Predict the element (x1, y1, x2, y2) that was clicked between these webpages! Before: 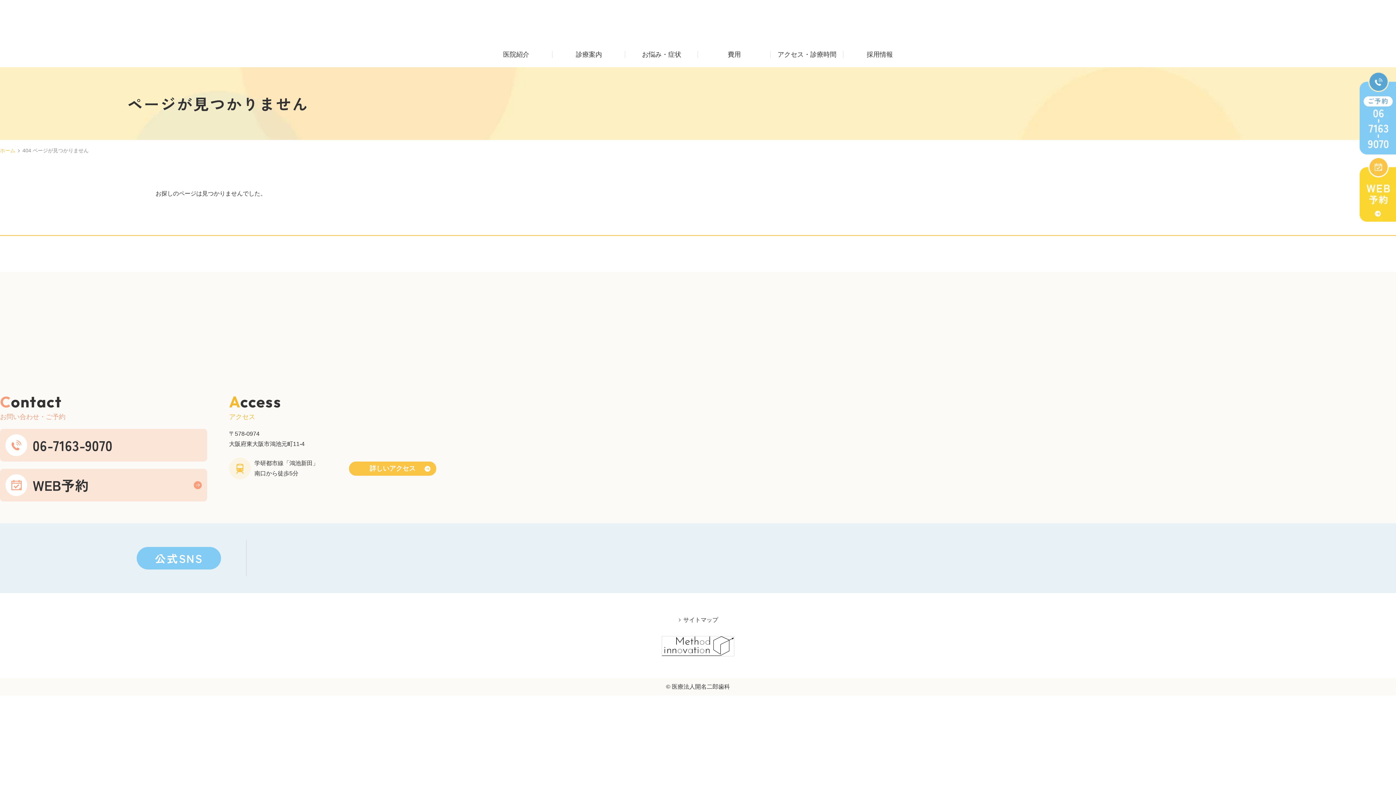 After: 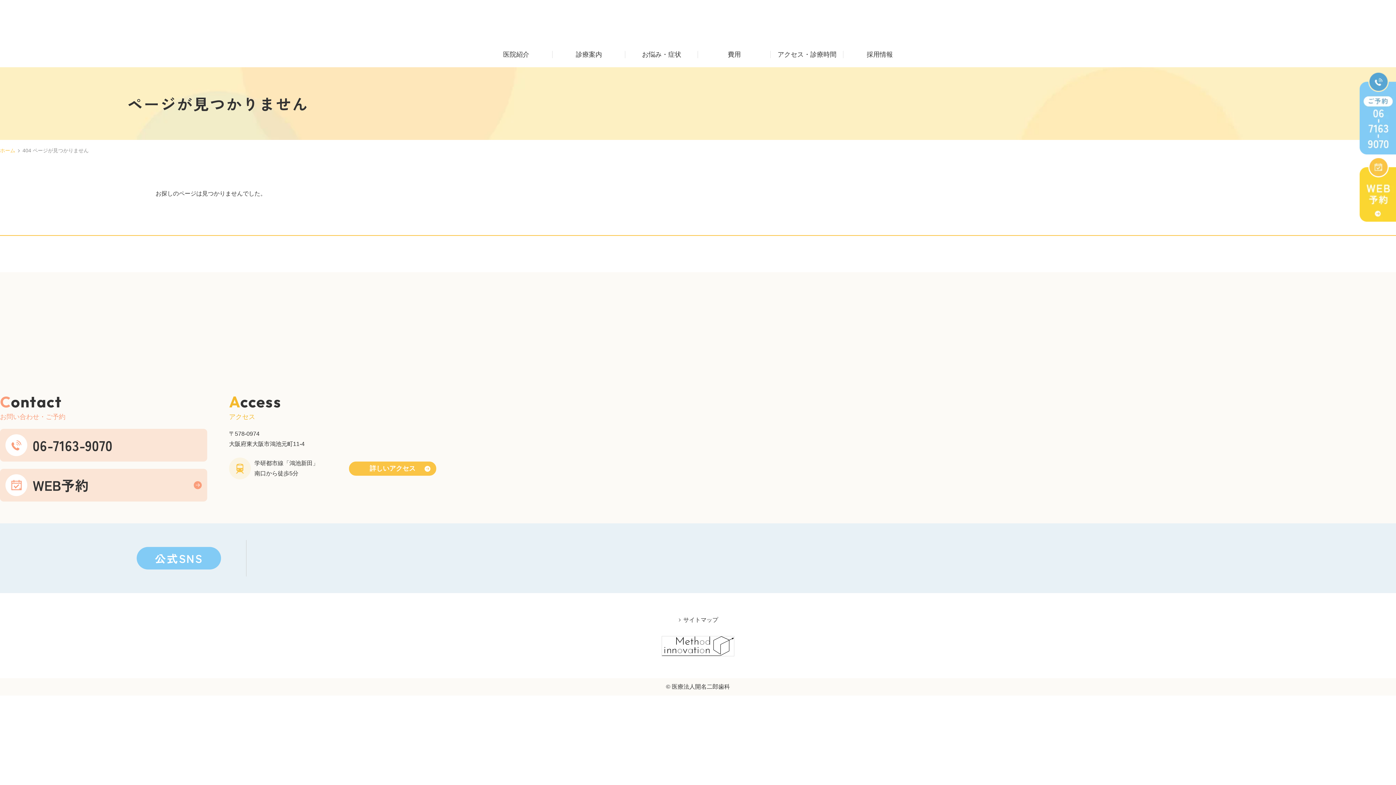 Action: bbox: (221, 563, 247, 569)